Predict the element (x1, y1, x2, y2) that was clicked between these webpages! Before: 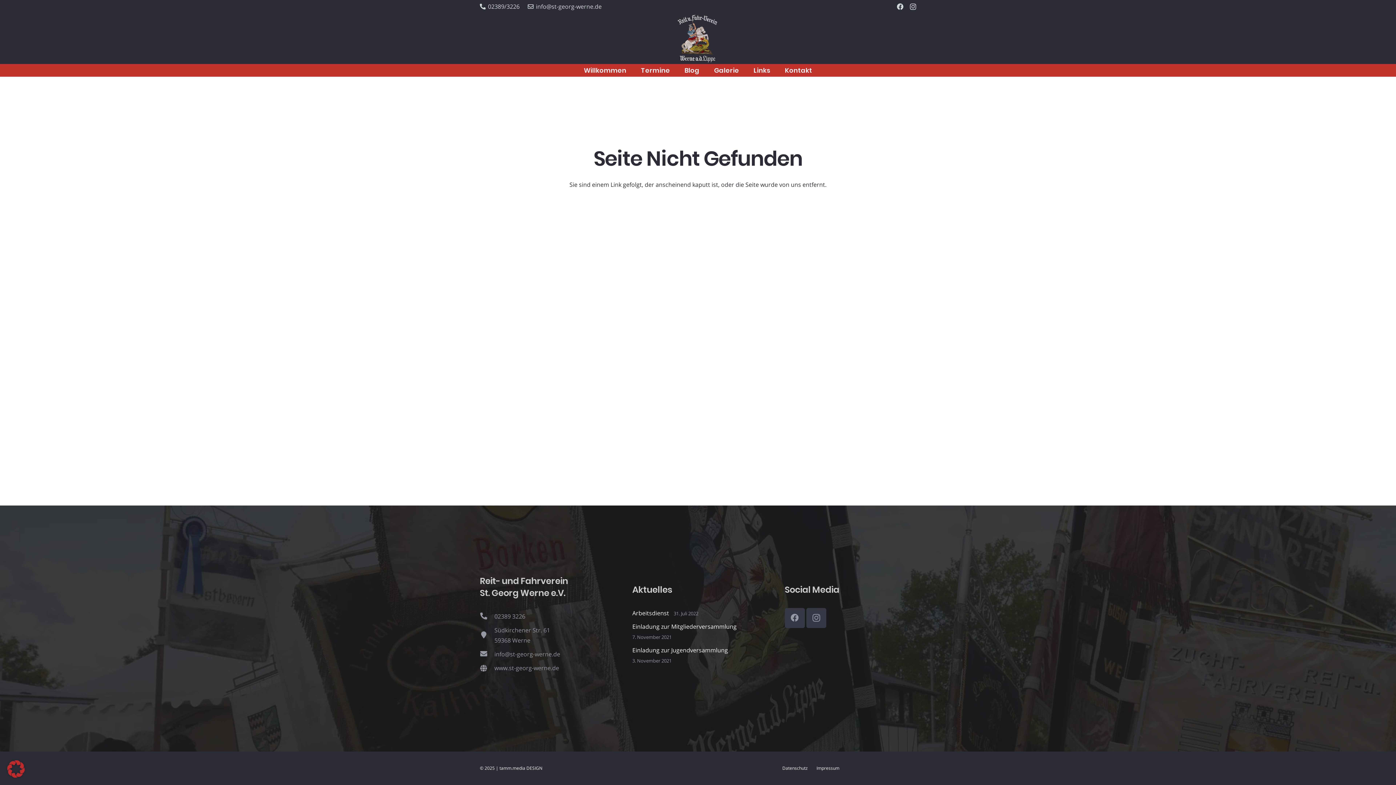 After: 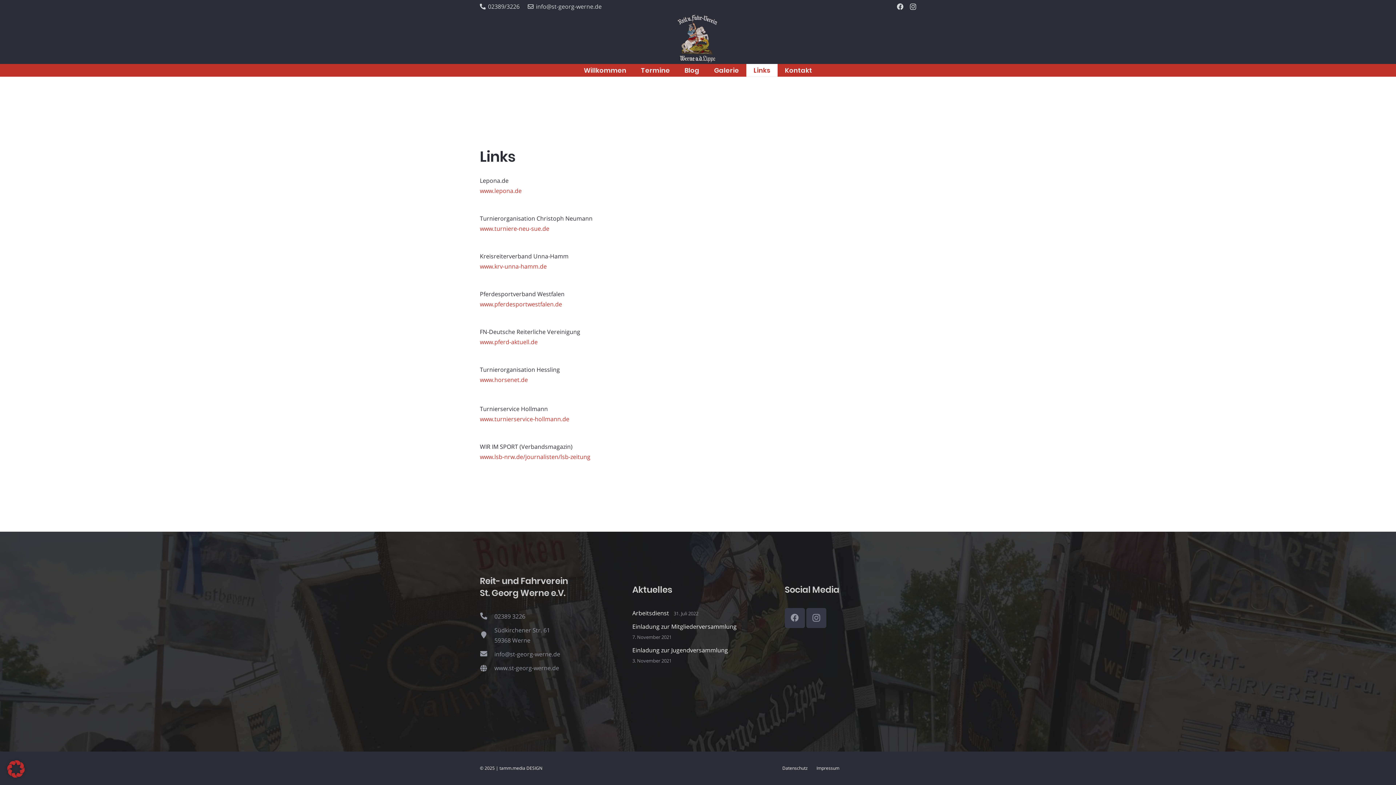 Action: bbox: (746, 64, 777, 76) label: Links